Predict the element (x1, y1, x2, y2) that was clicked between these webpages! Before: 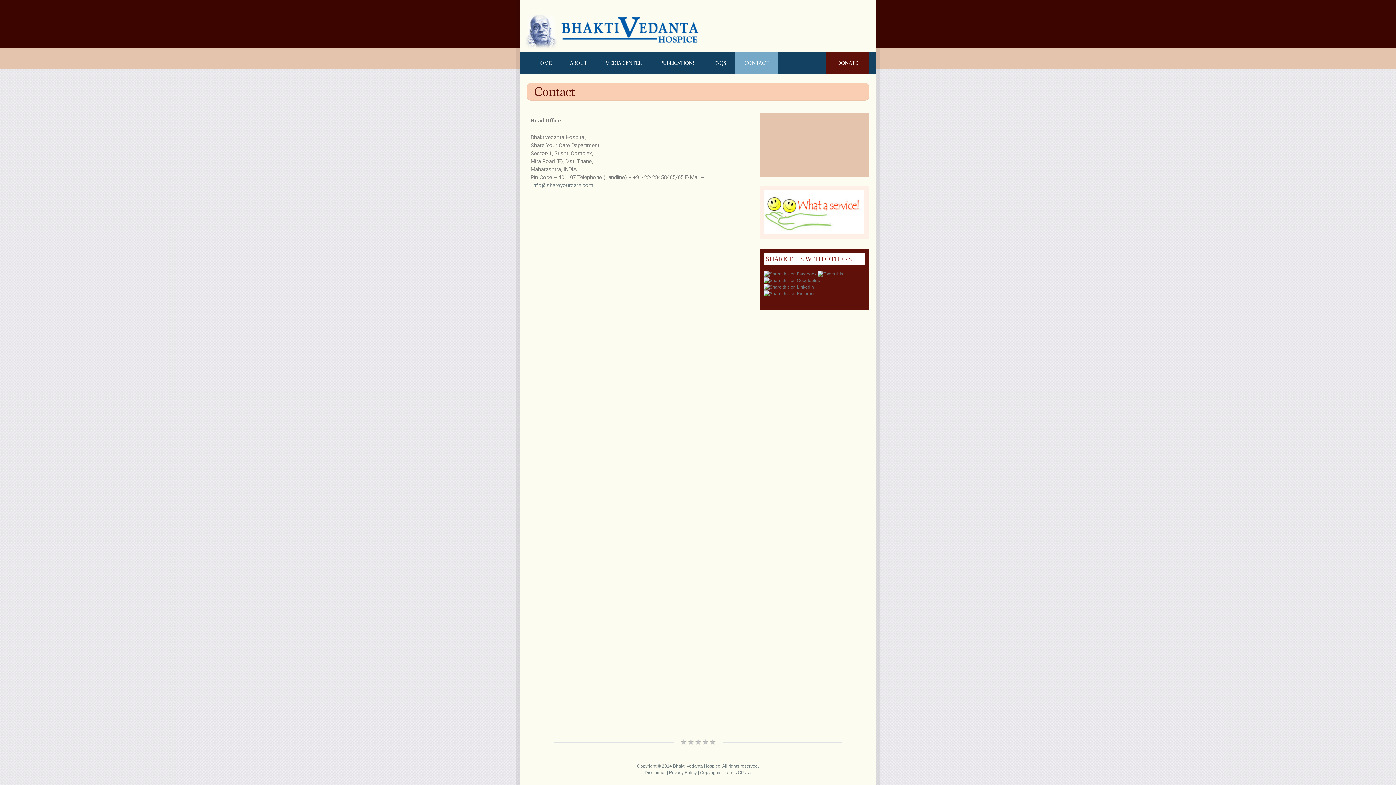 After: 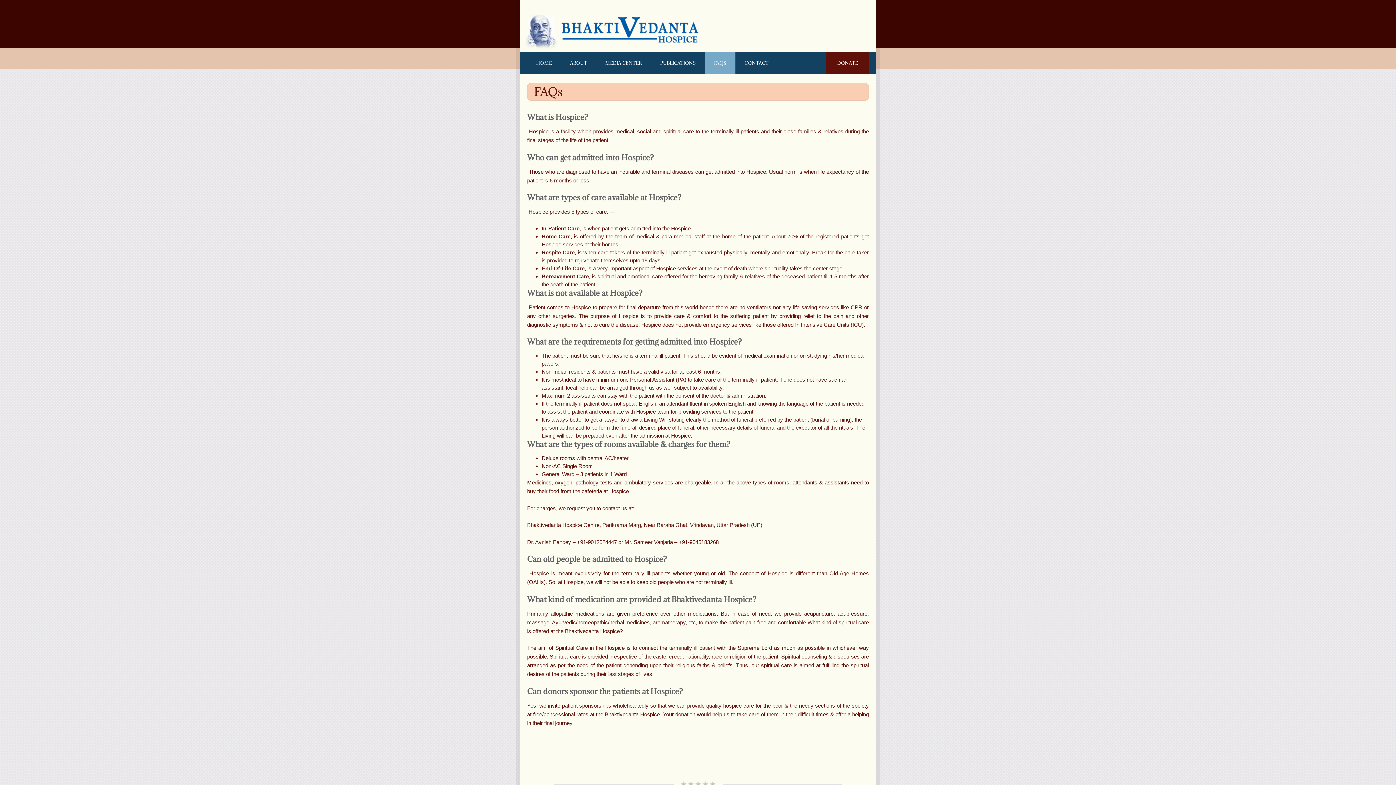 Action: bbox: (705, 52, 735, 73) label: FAQS